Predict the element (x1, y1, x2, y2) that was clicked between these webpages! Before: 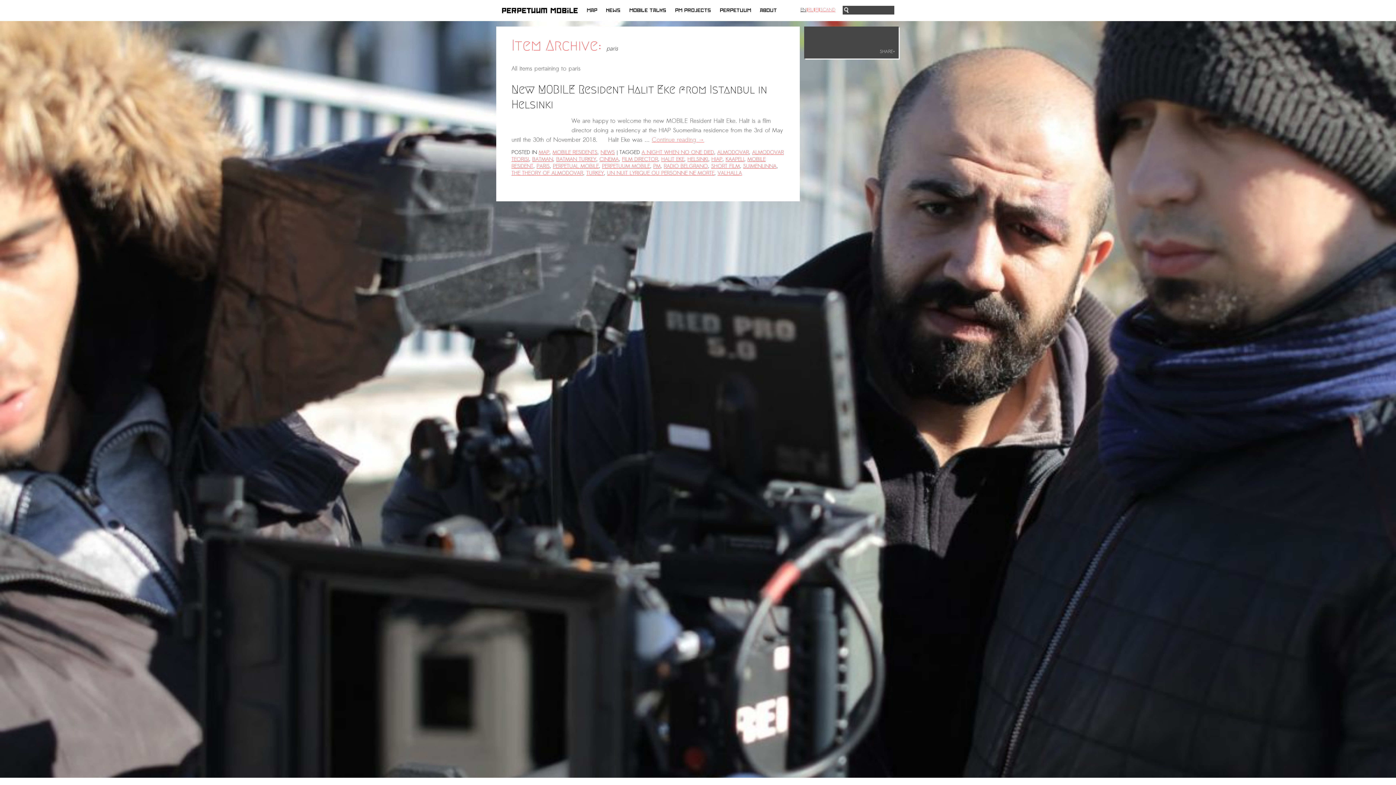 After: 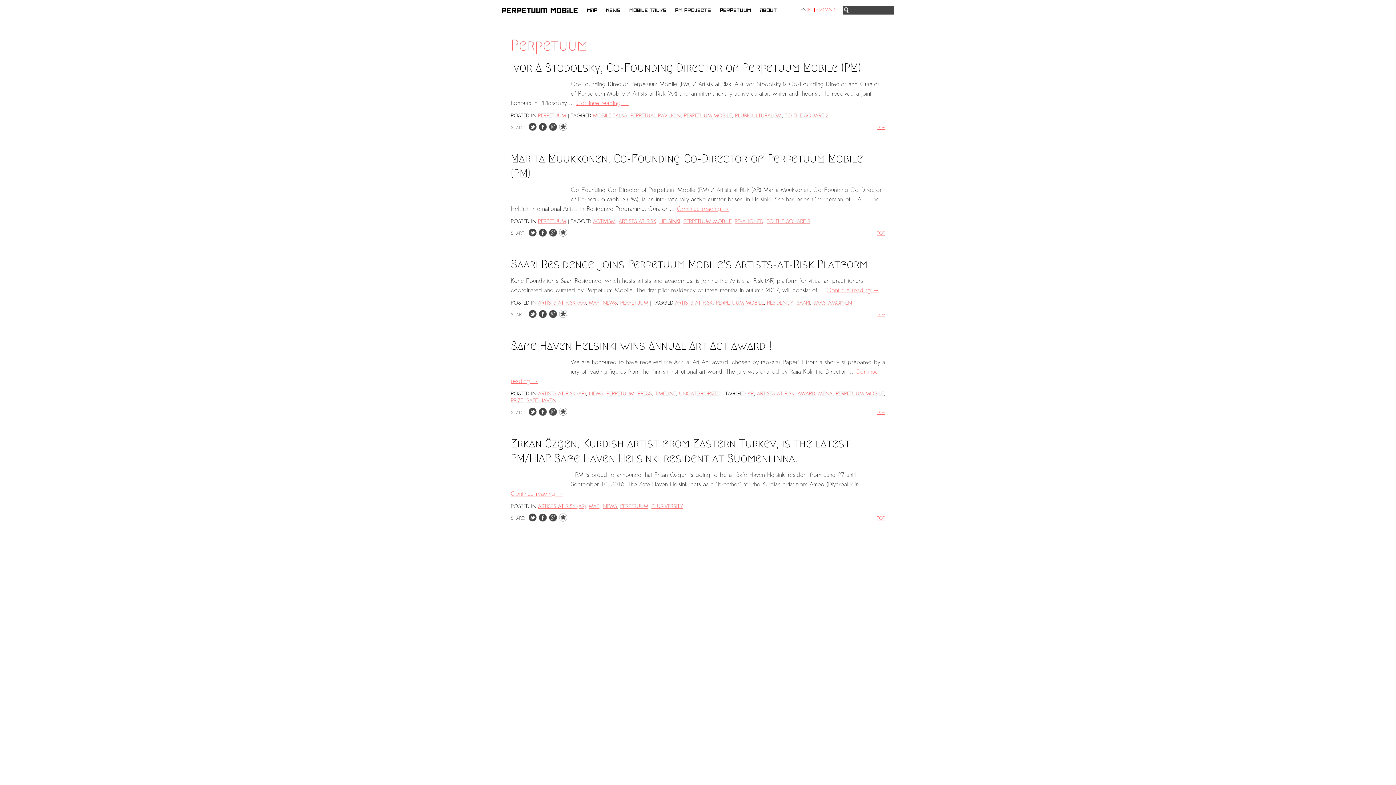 Action: bbox: (715, 3, 755, 17) label: PERPETUUM